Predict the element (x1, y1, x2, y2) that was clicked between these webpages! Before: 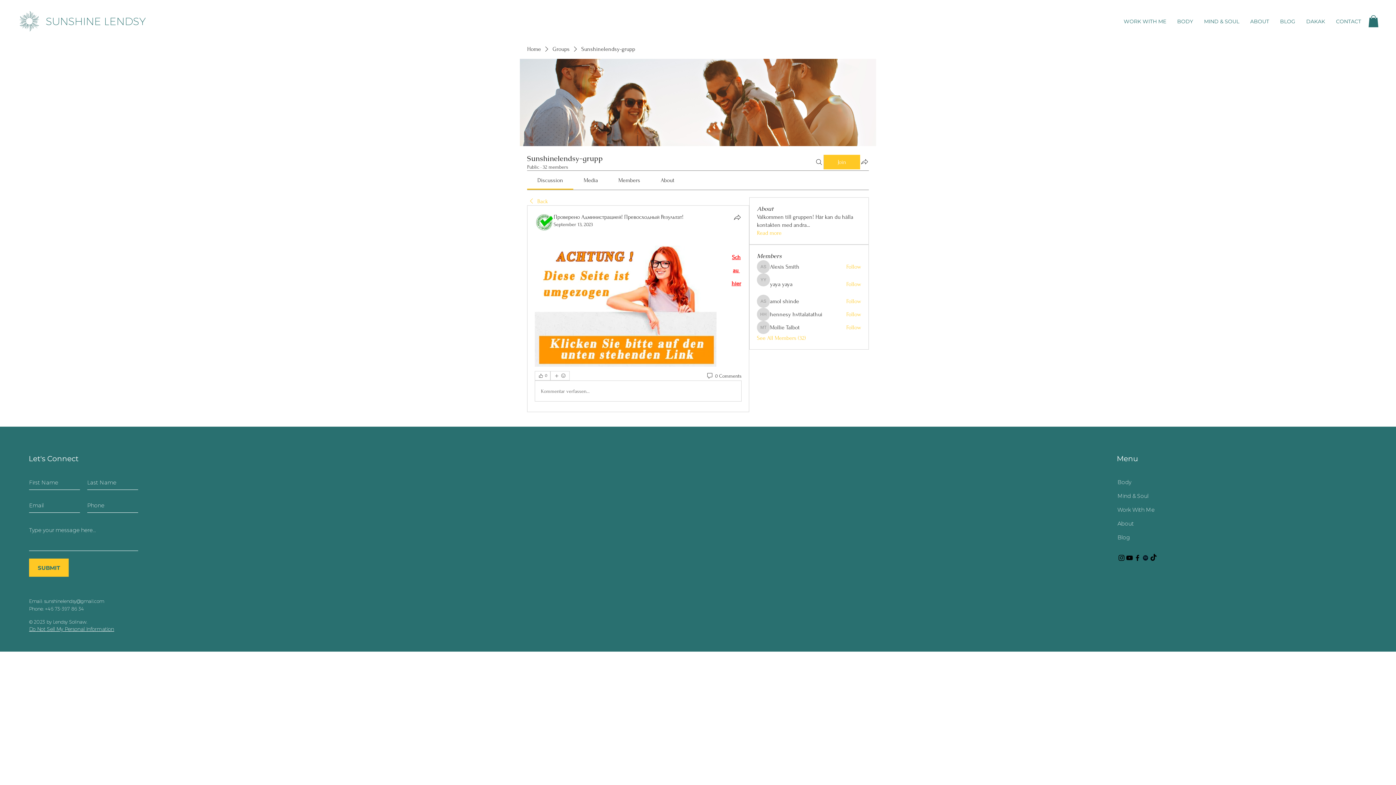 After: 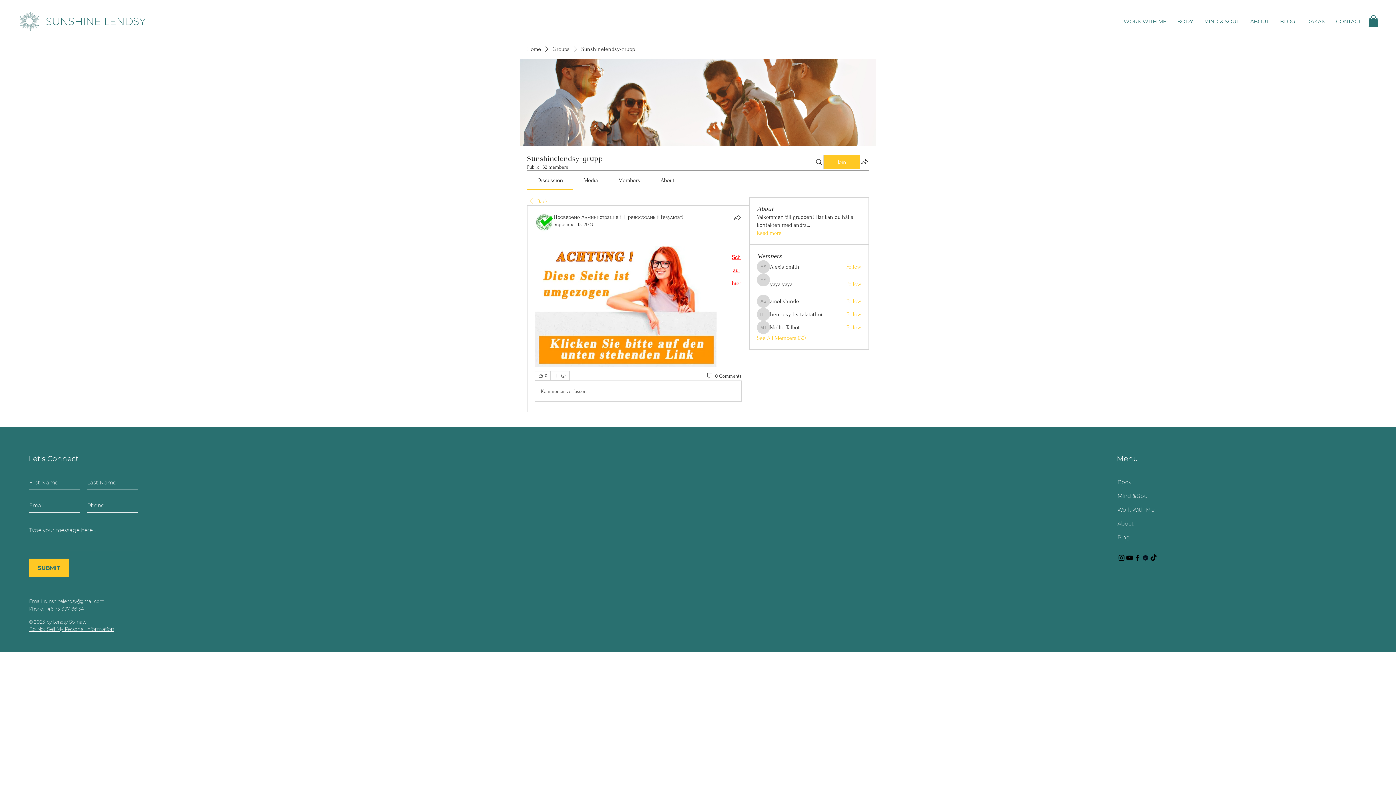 Action: bbox: (535, 381, 741, 401) label: Kommentar verfassen...